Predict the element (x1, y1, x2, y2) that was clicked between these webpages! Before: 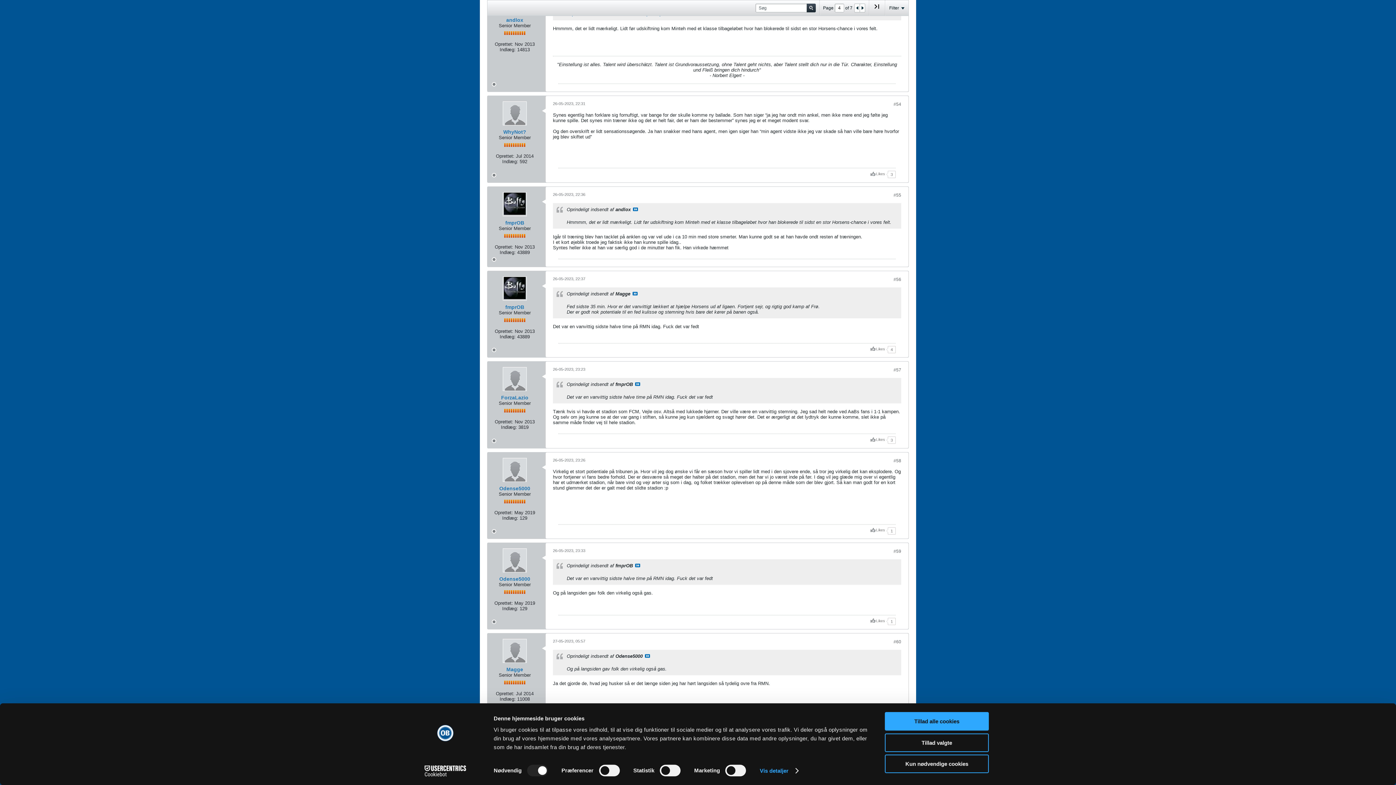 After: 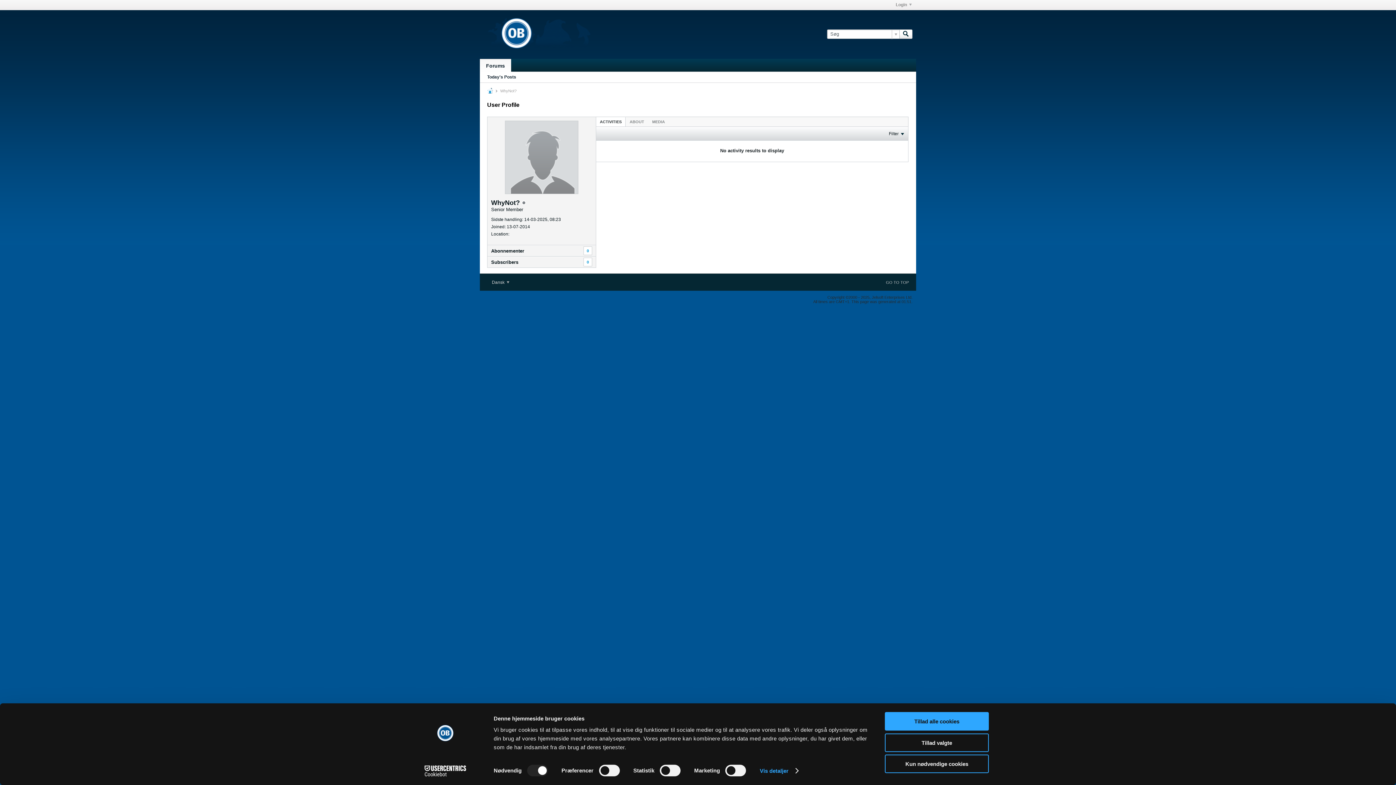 Action: label: WhyNot? bbox: (503, 145, 526, 151)